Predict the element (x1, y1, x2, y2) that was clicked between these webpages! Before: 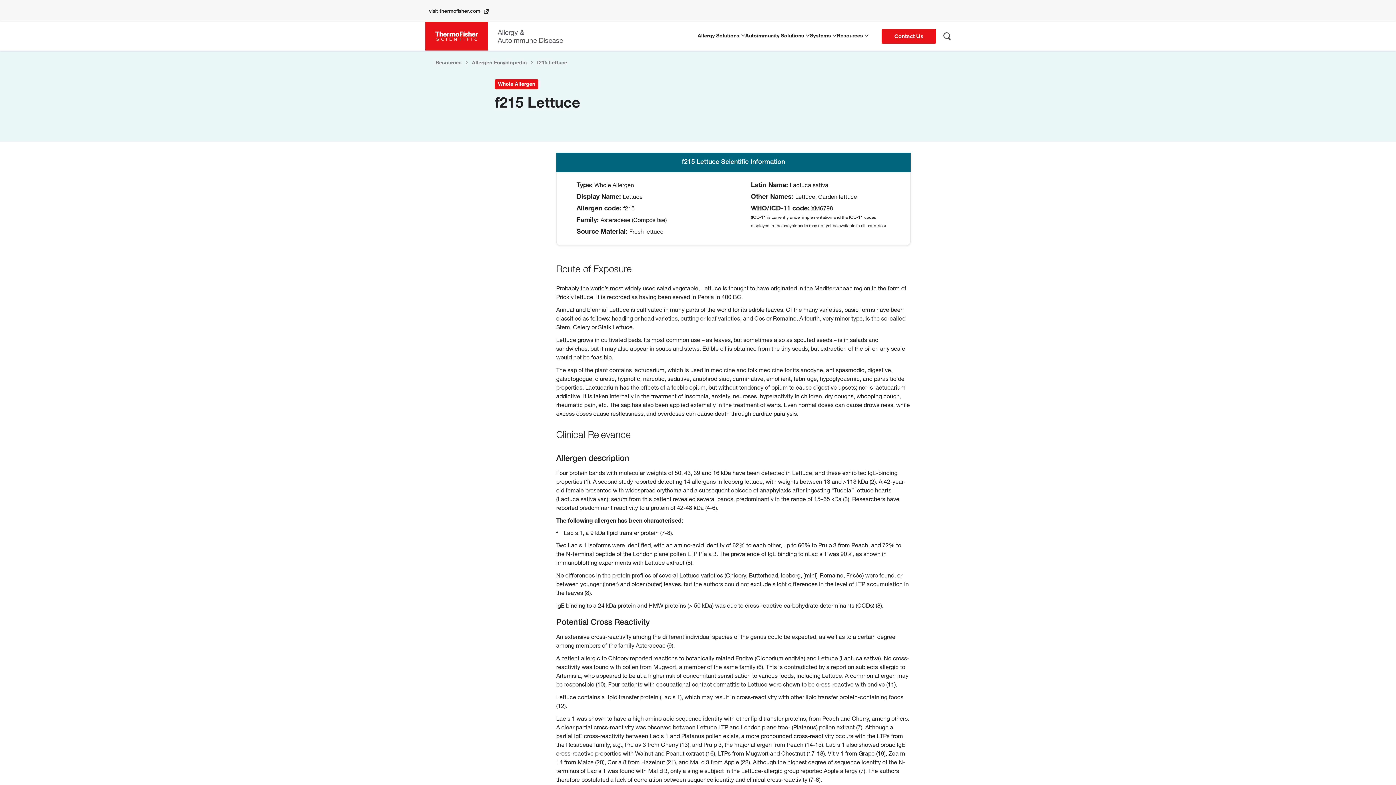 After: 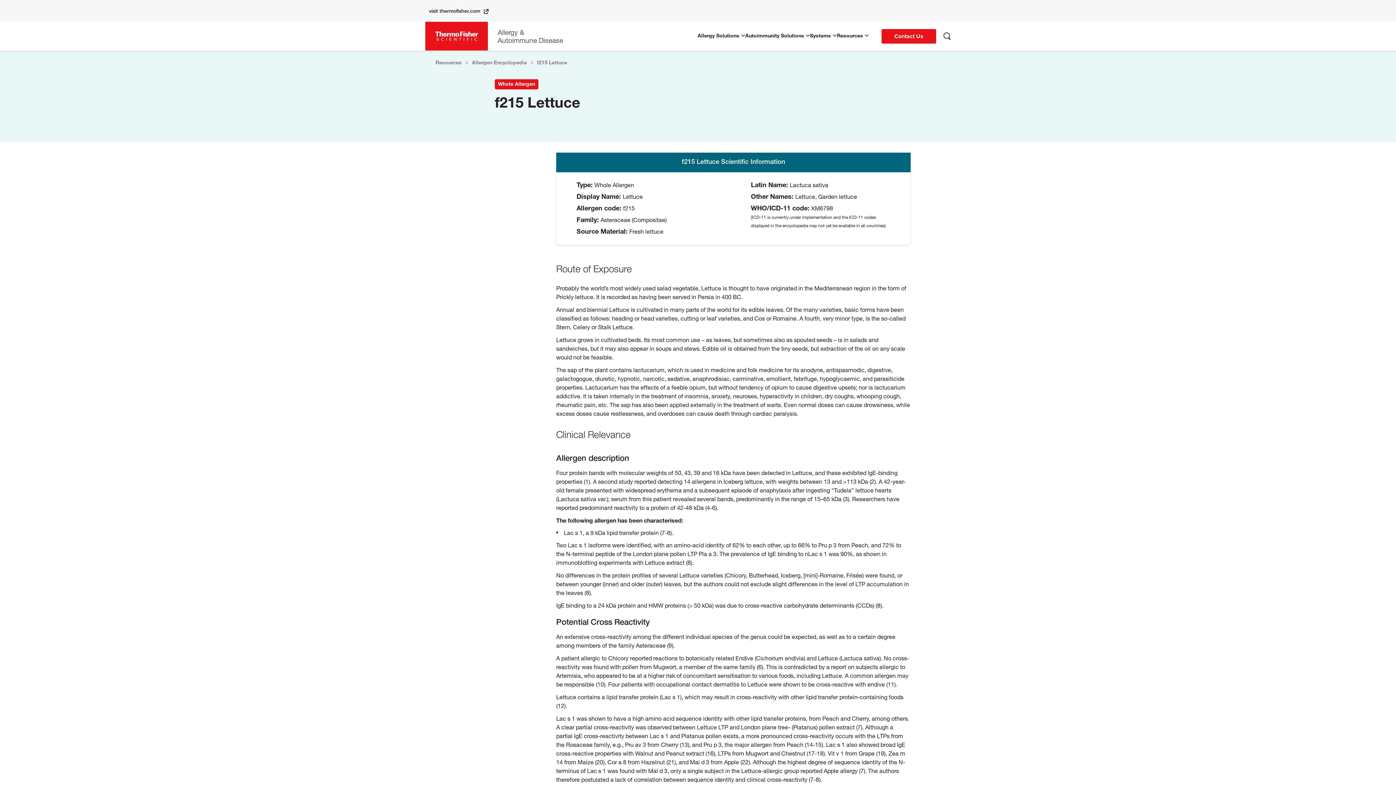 Action: bbox: (537, 59, 567, 65) label: f215 Lettuce